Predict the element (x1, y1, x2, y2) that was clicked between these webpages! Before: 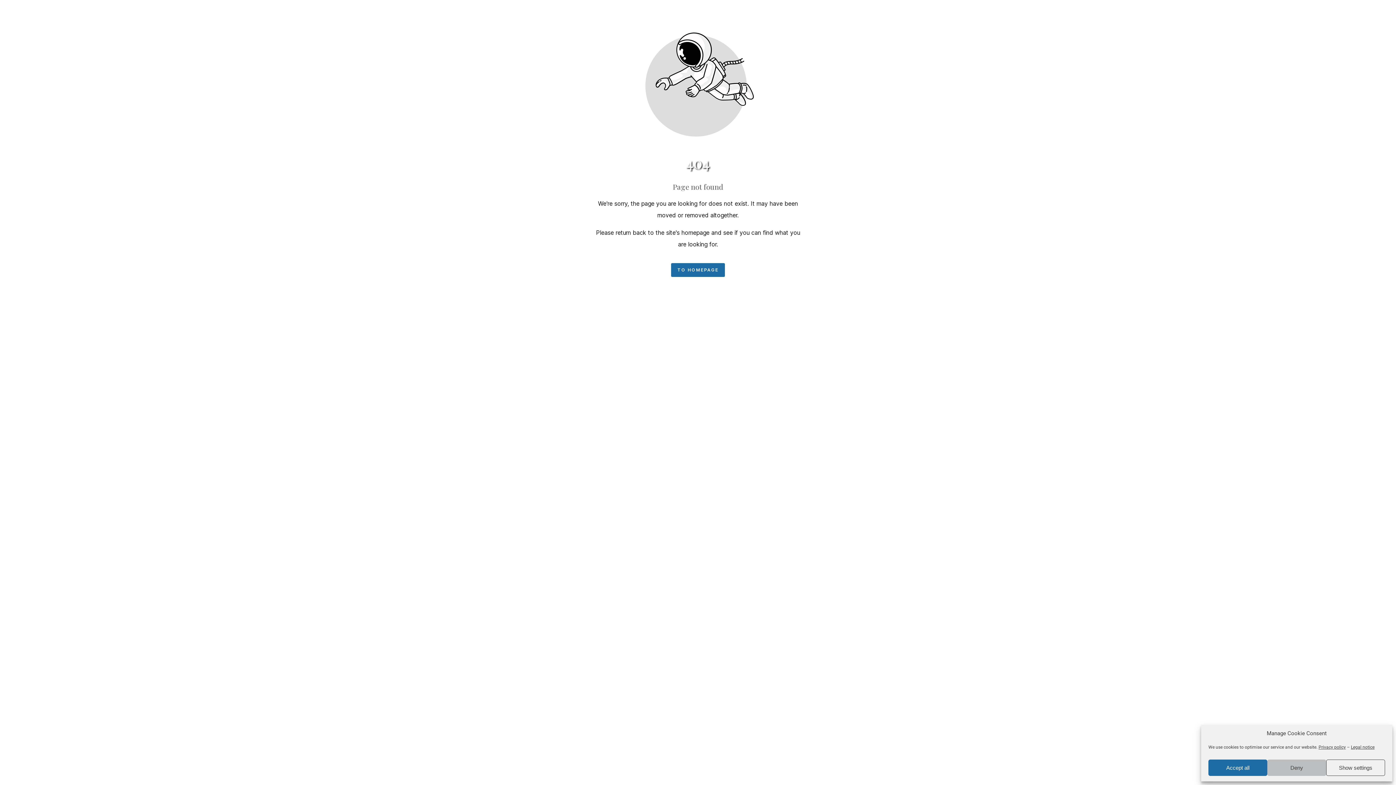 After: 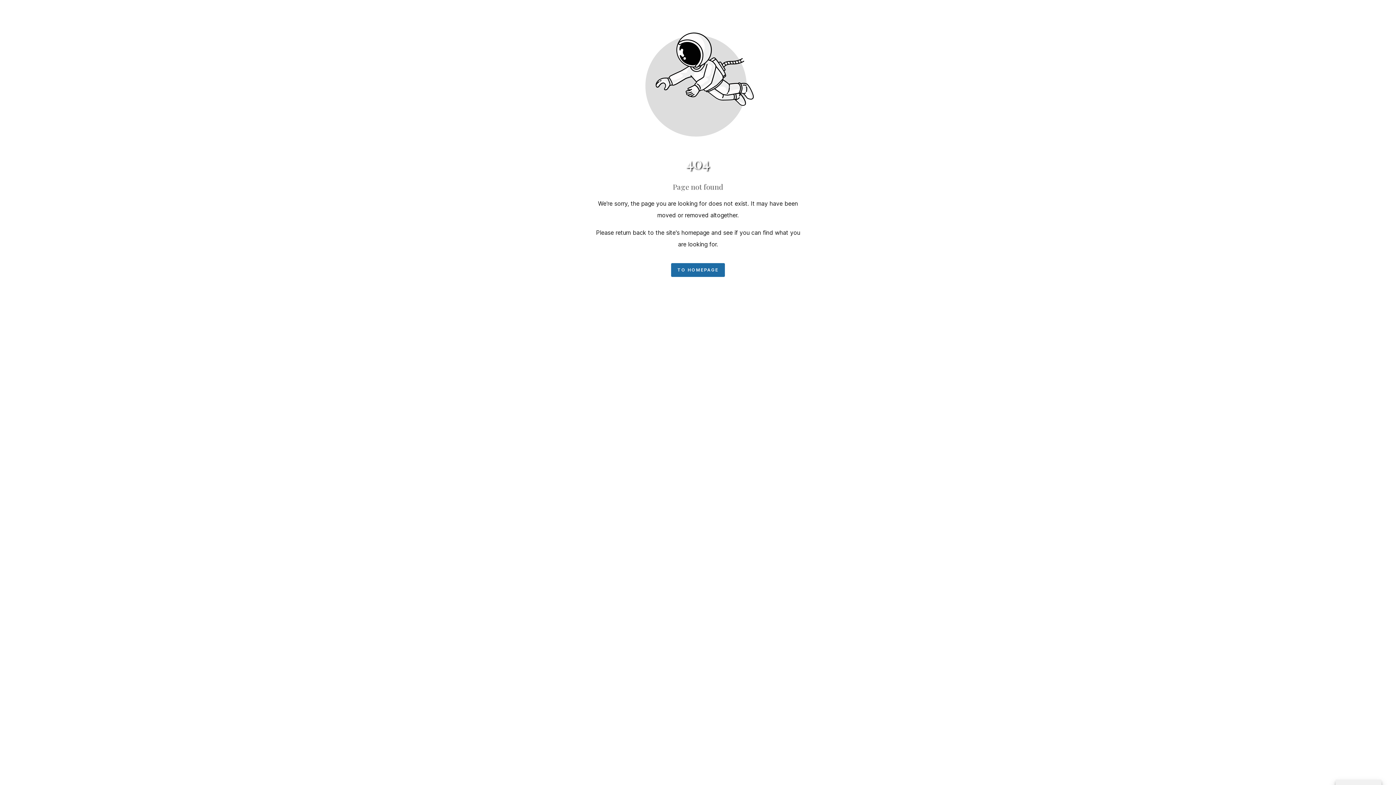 Action: bbox: (1208, 760, 1267, 776) label: Accept all